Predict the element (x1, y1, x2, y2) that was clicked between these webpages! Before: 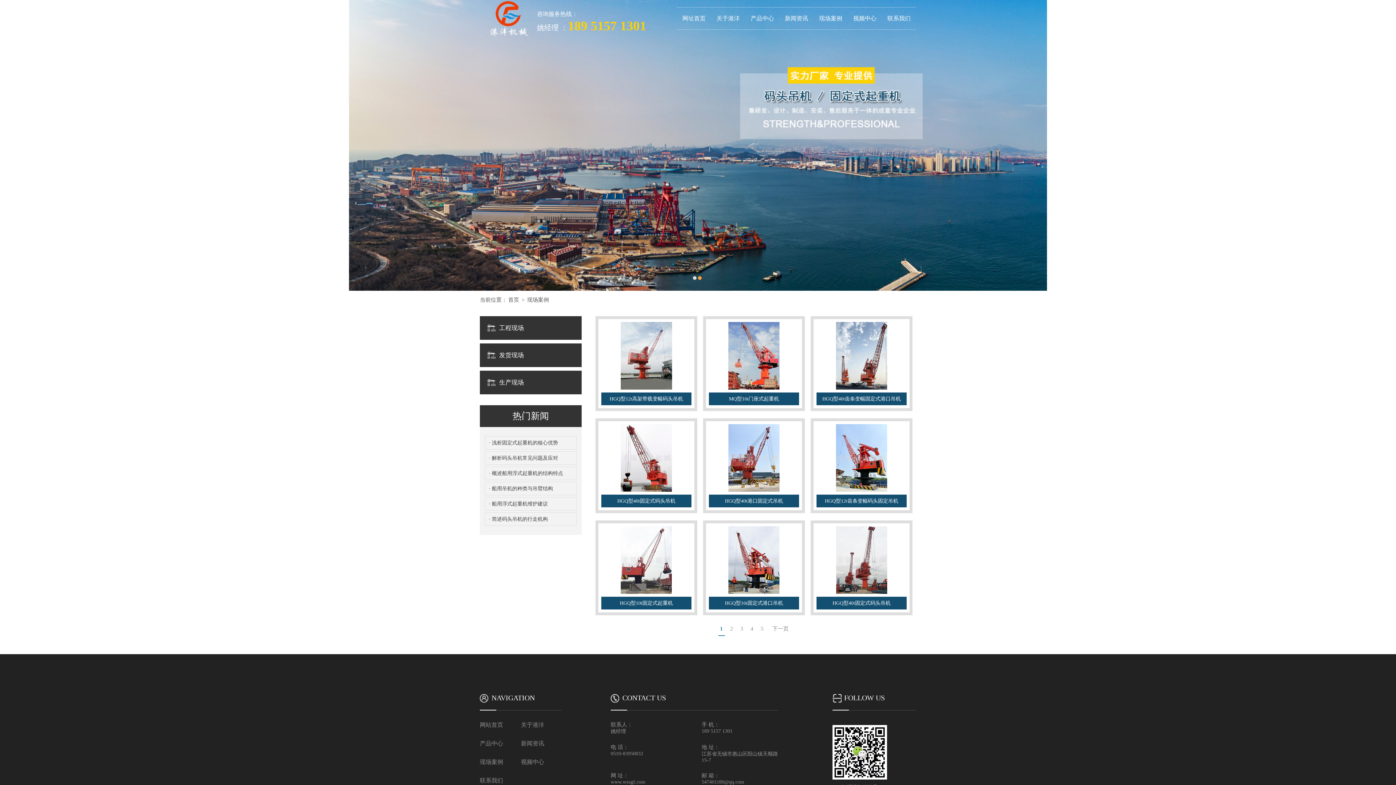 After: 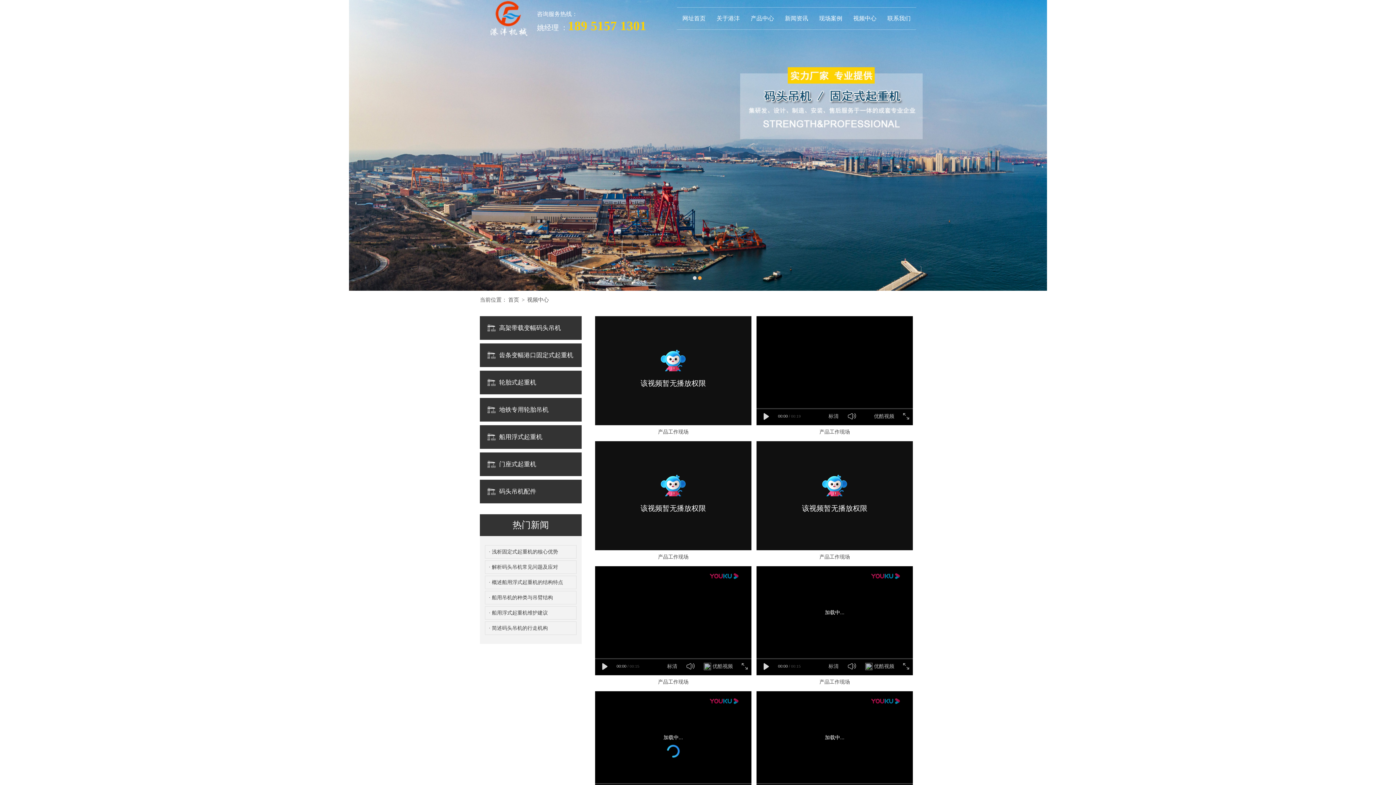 Action: label: 视频中心 bbox: (853, 7, 876, 29)